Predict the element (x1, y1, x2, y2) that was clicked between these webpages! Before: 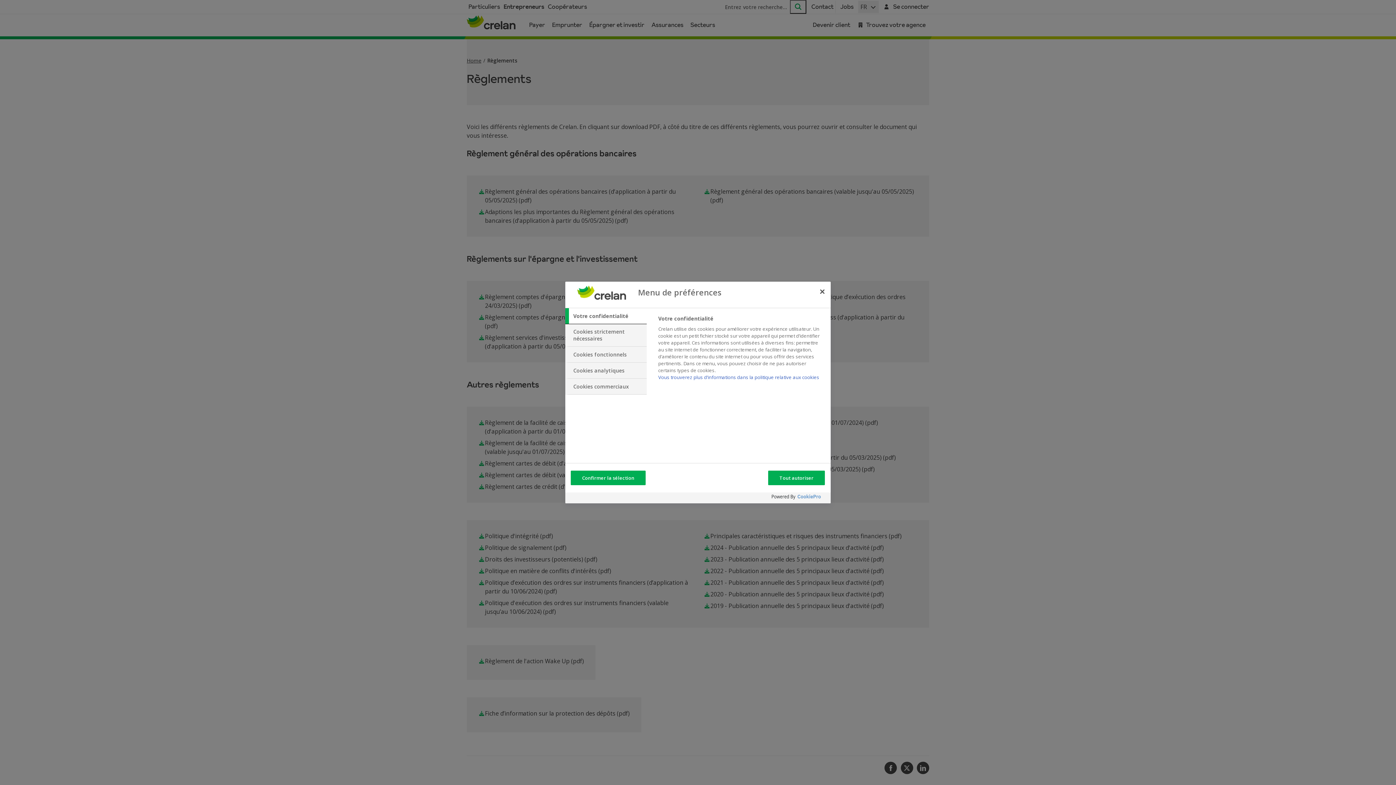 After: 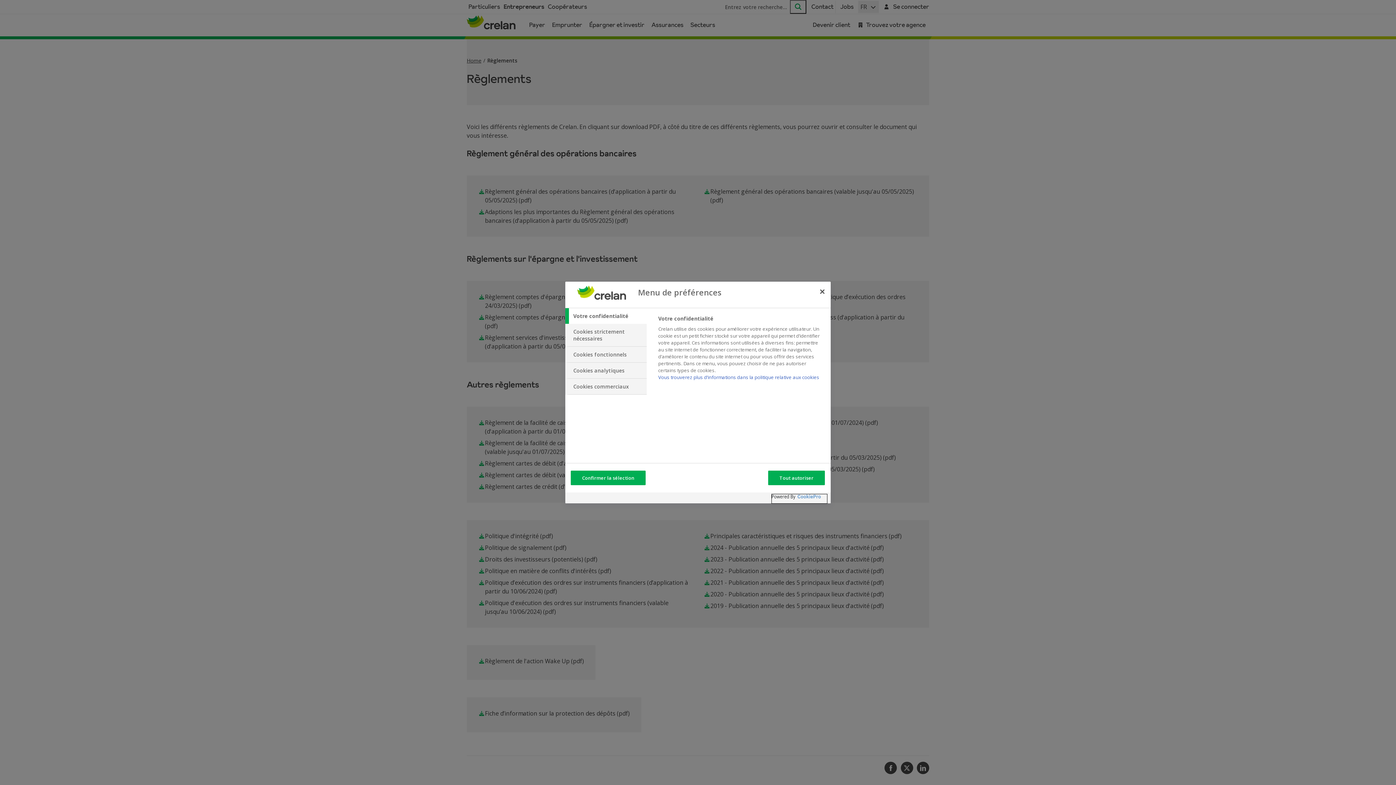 Action: label: Powered by OneTrust S'ouvre dans un nouvel onglet bbox: (772, 494, 827, 503)